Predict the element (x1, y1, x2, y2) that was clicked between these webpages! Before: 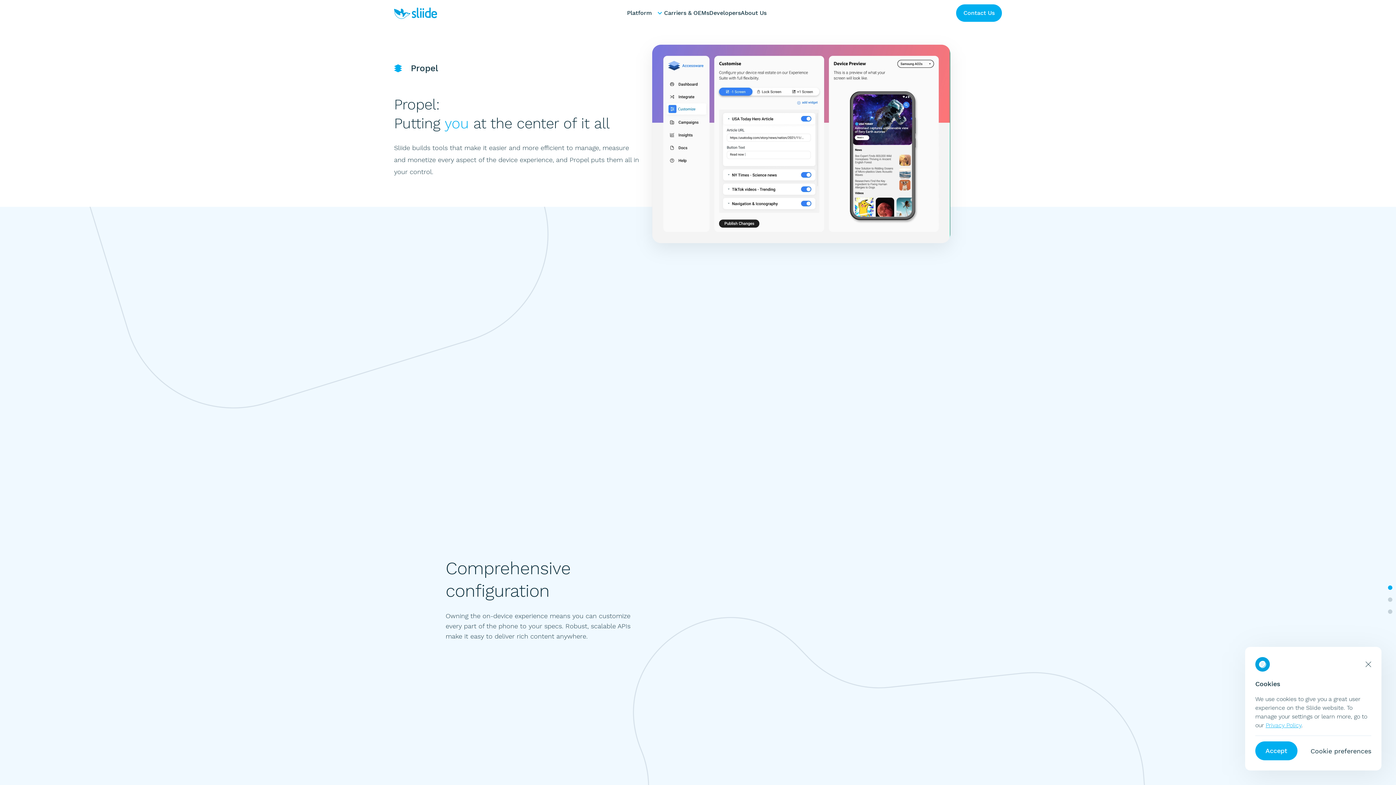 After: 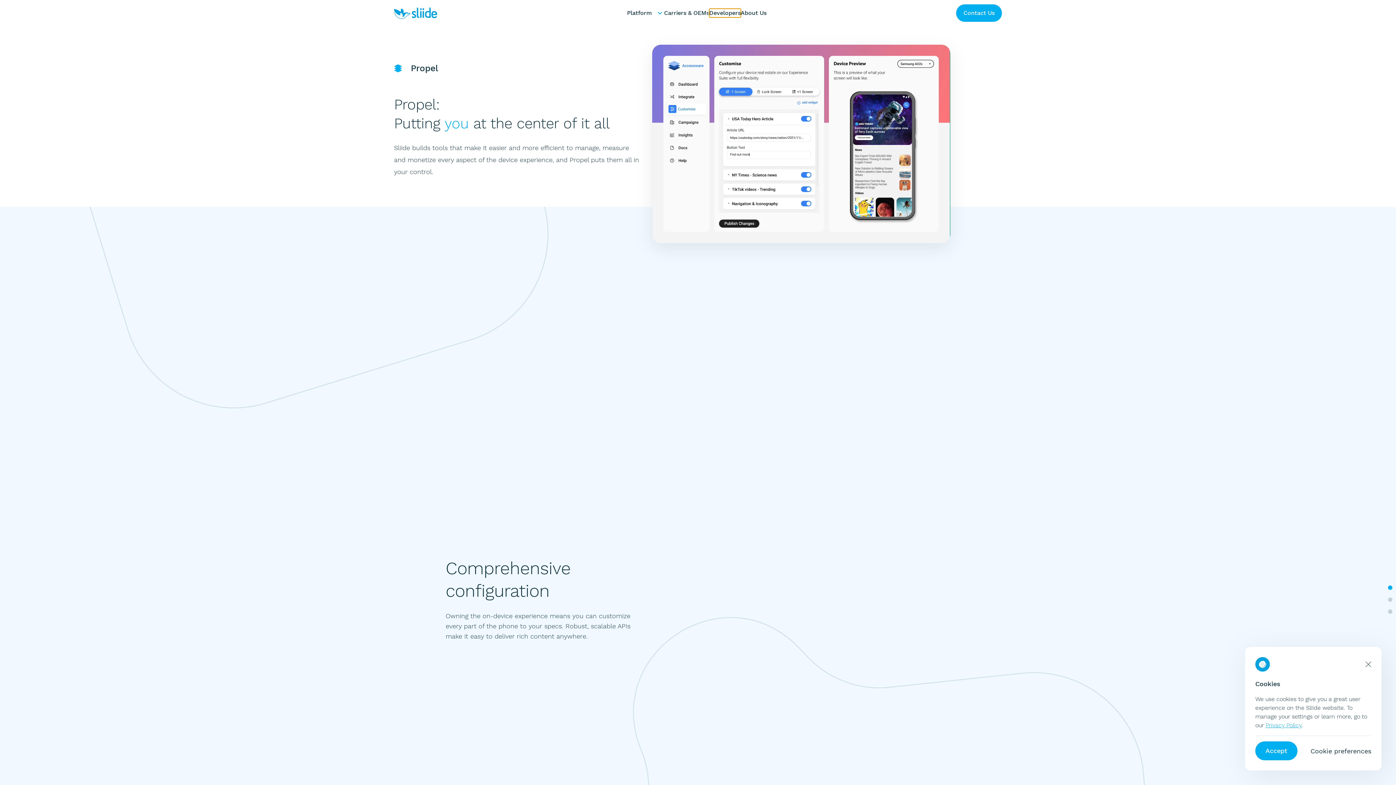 Action: label: Developers bbox: (709, 8, 740, 17)